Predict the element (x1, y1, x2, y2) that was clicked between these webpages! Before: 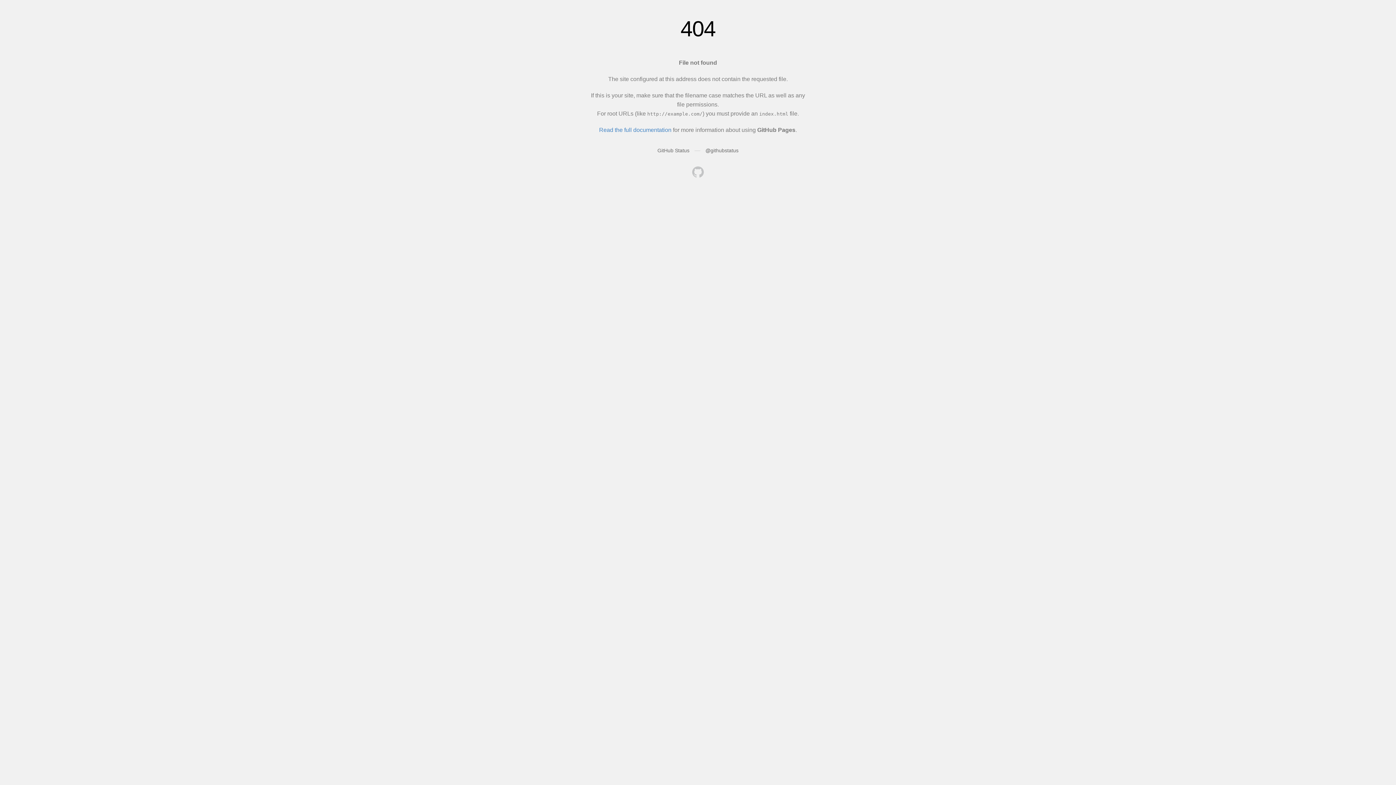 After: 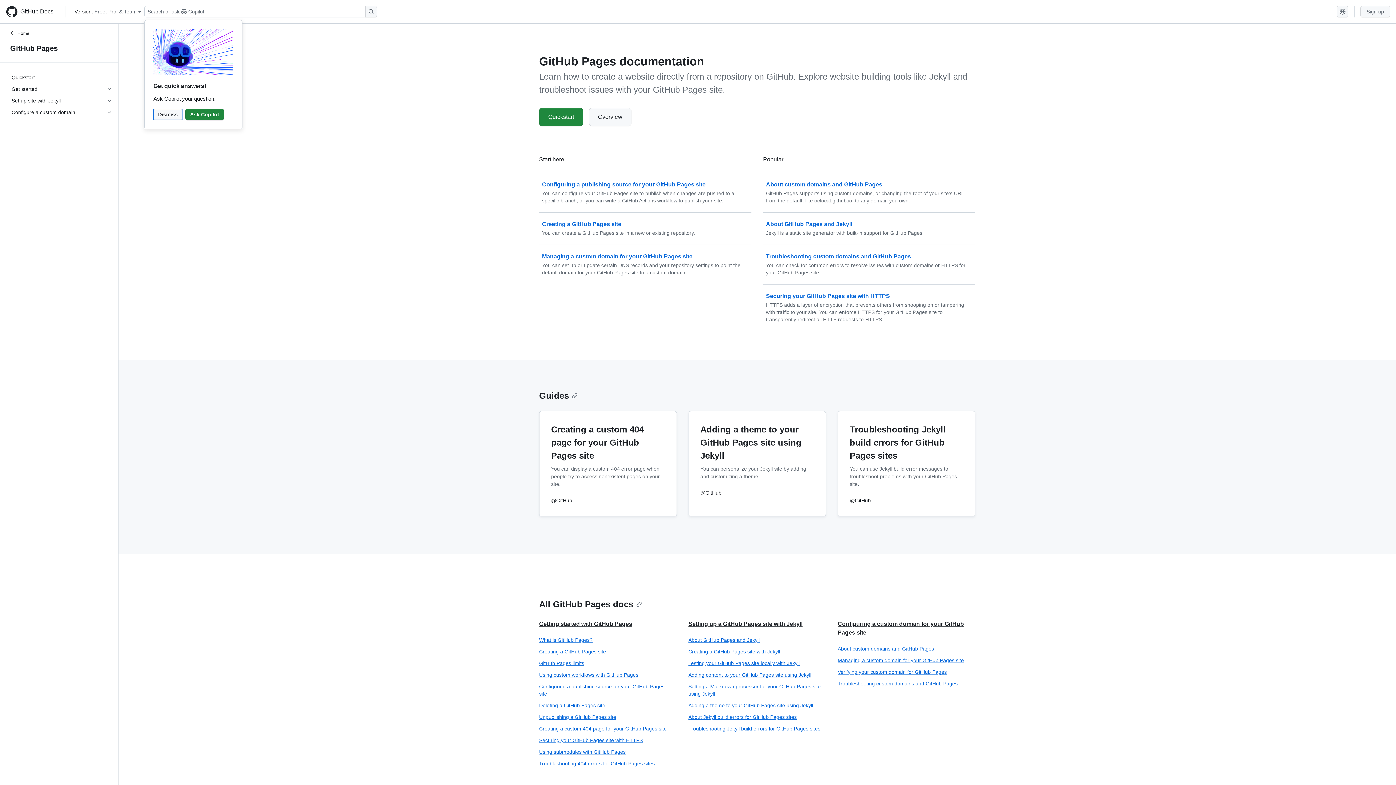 Action: bbox: (599, 126, 671, 133) label: Read the full documentation